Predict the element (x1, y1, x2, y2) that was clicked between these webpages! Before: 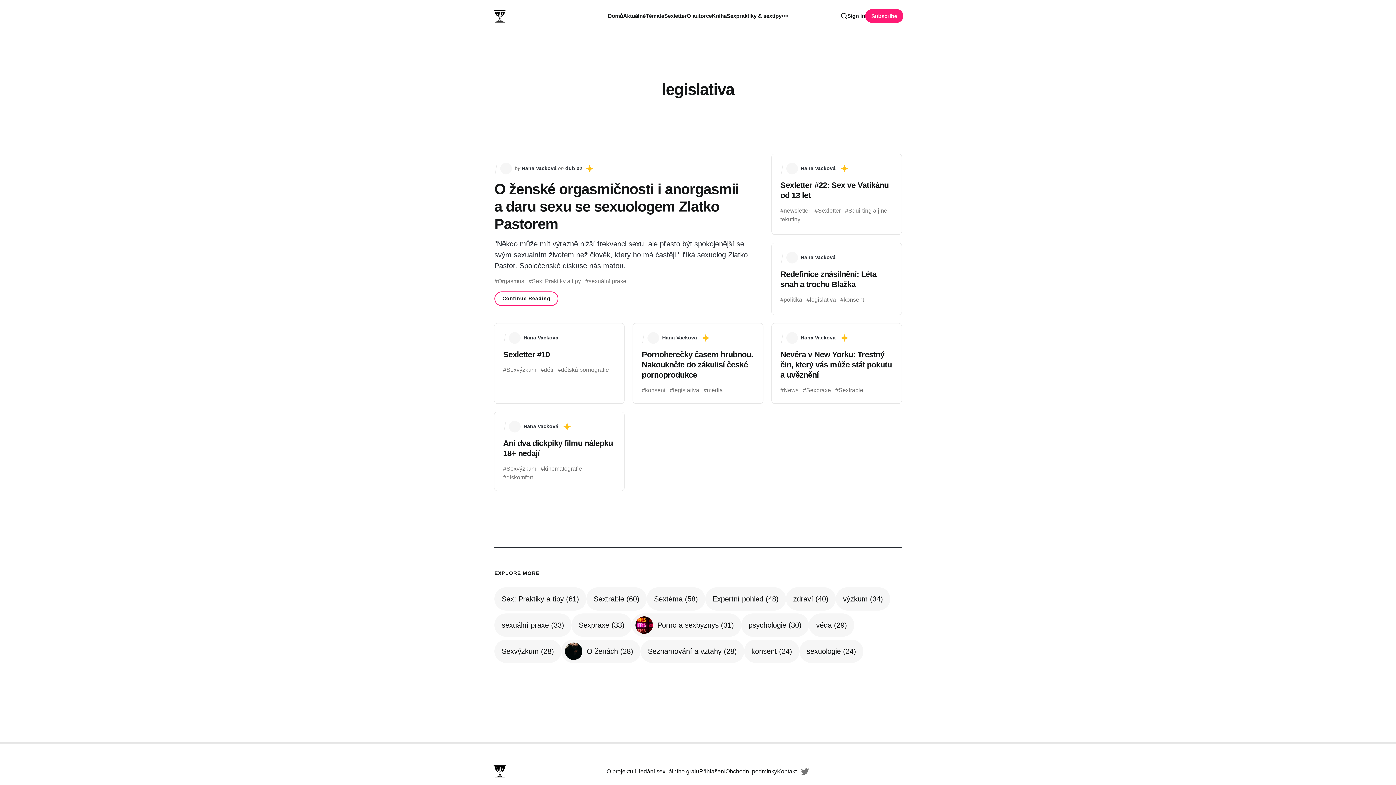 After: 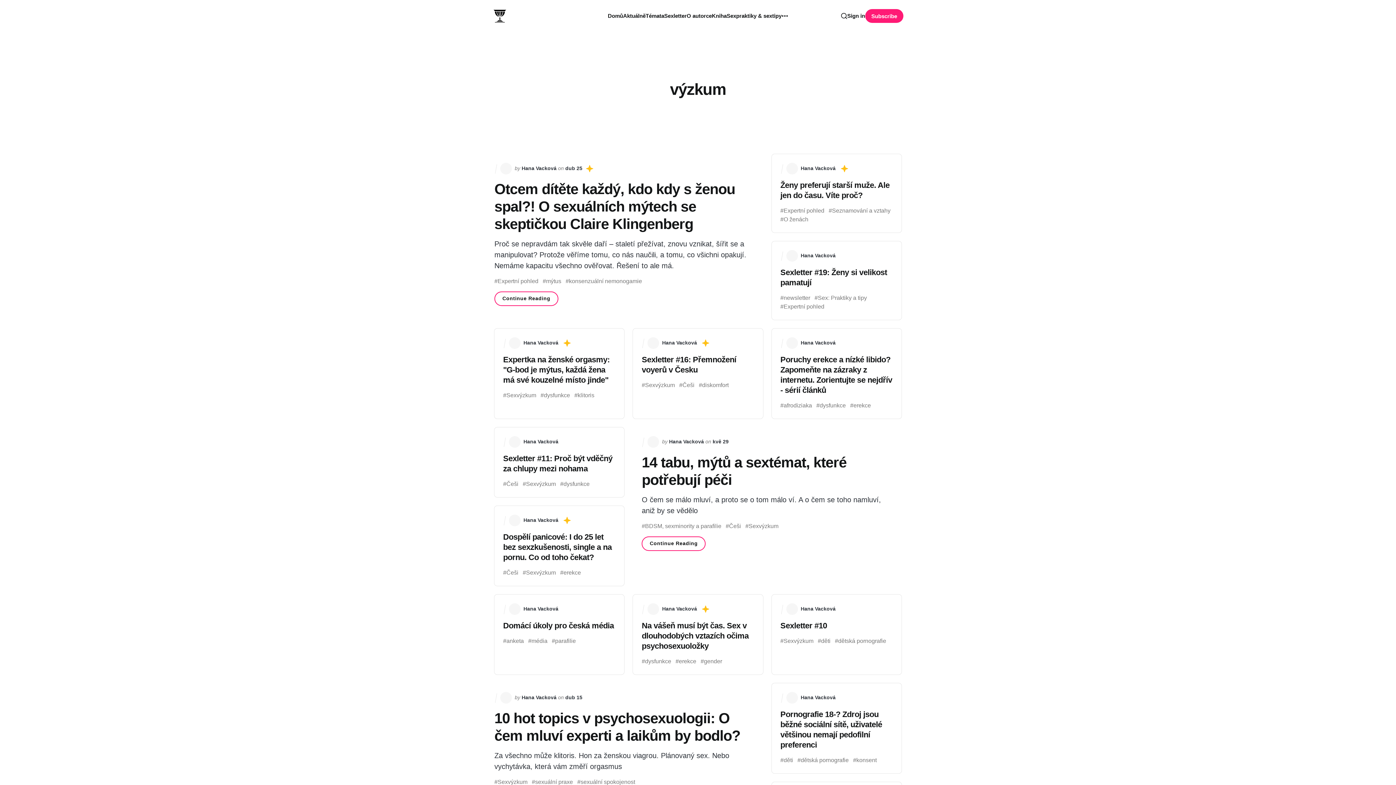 Action: bbox: (836, 587, 890, 610) label: výzkum (34)